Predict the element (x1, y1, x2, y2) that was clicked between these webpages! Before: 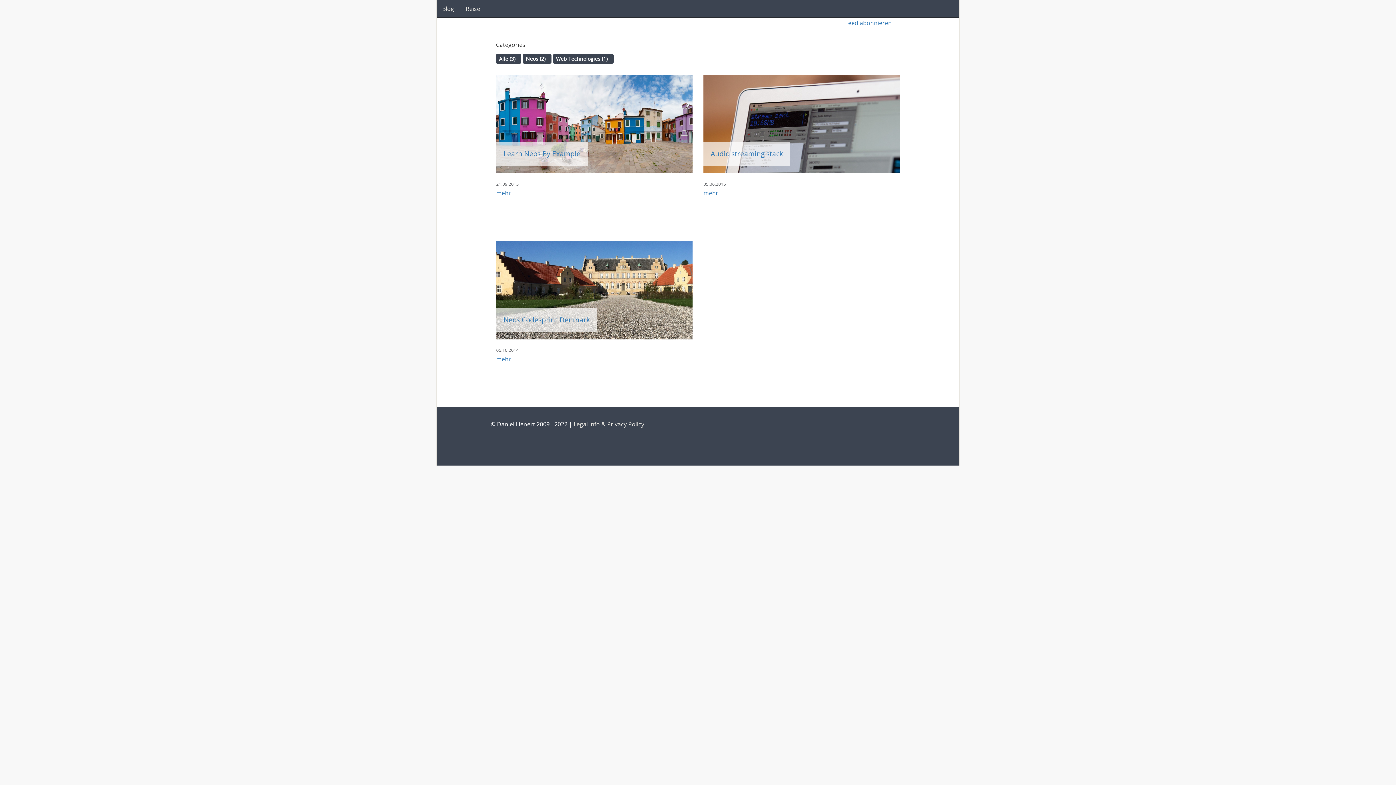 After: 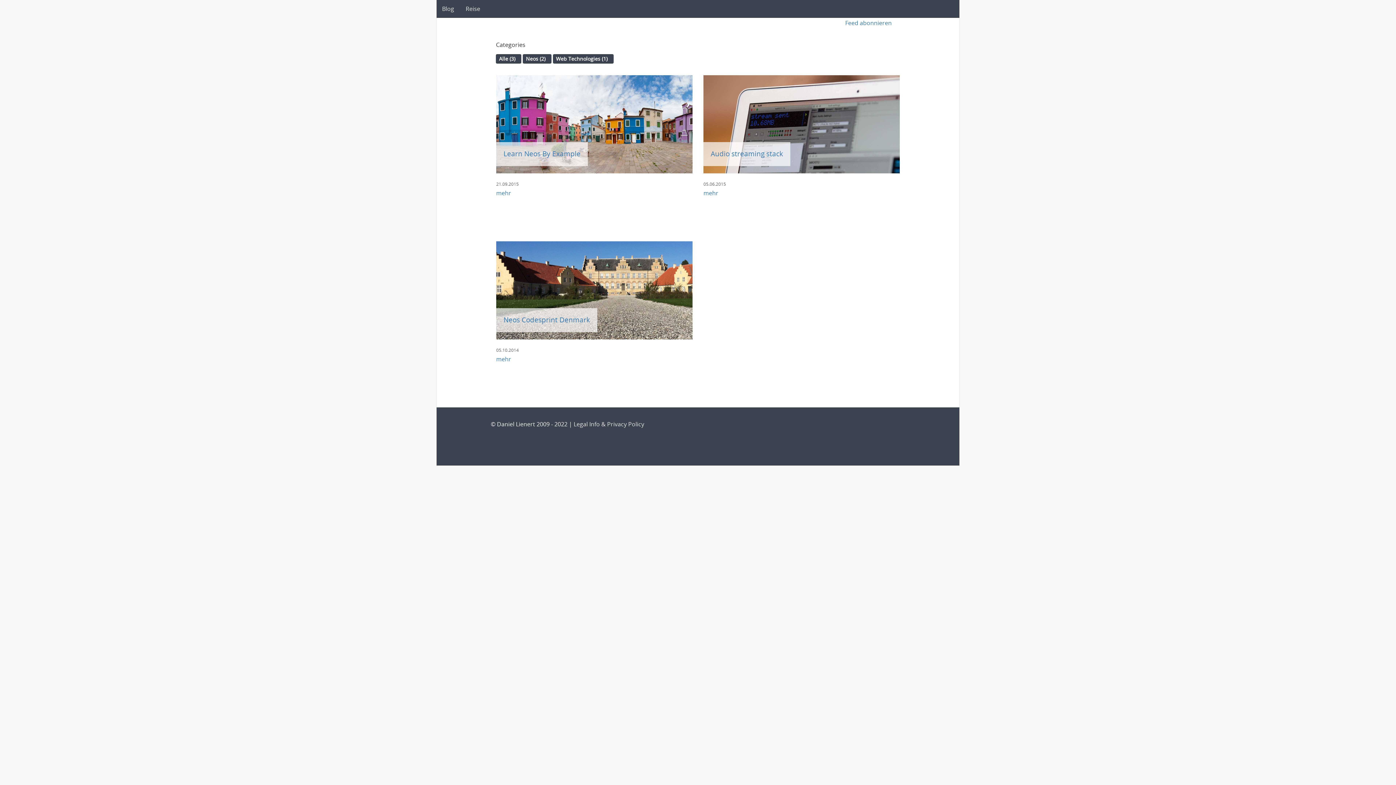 Action: label: Alle (3) bbox: (499, 55, 515, 62)